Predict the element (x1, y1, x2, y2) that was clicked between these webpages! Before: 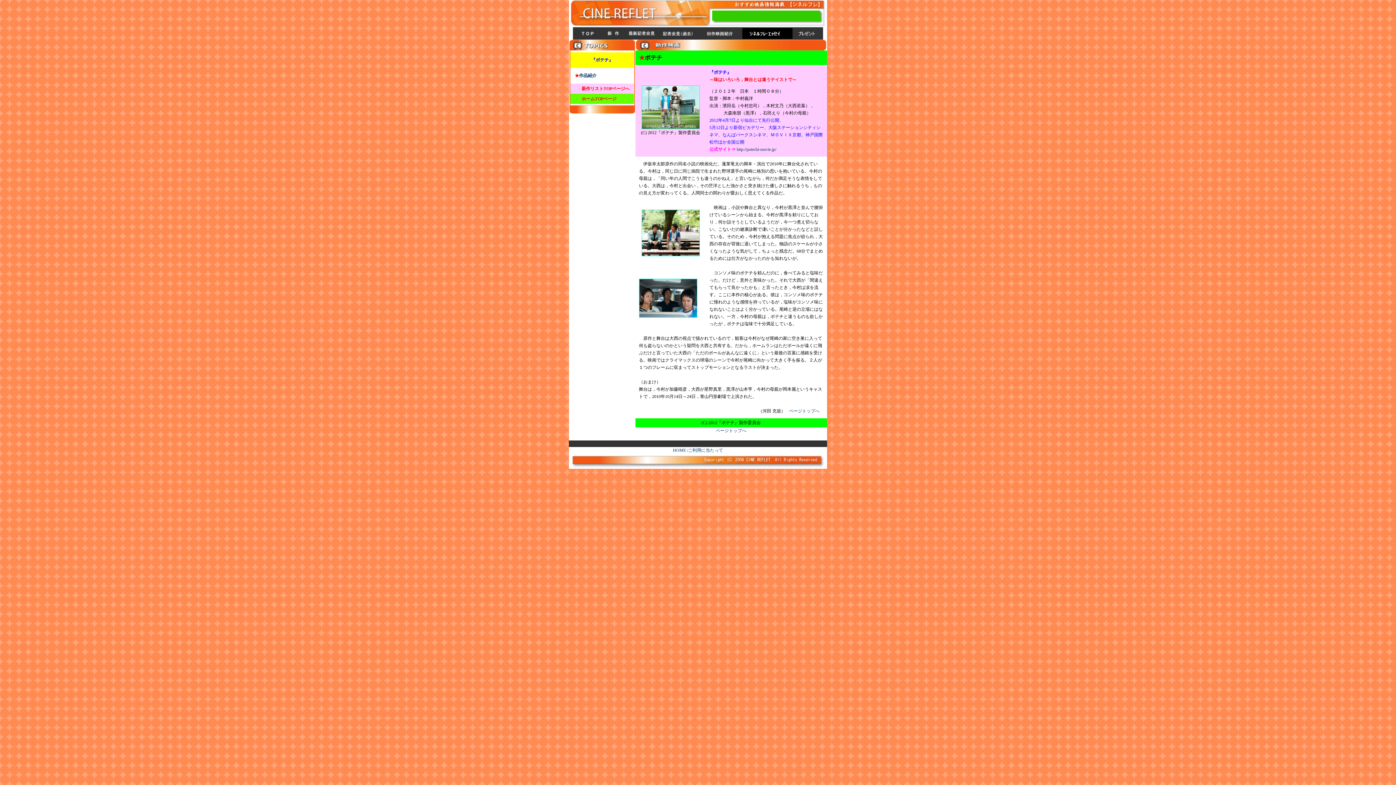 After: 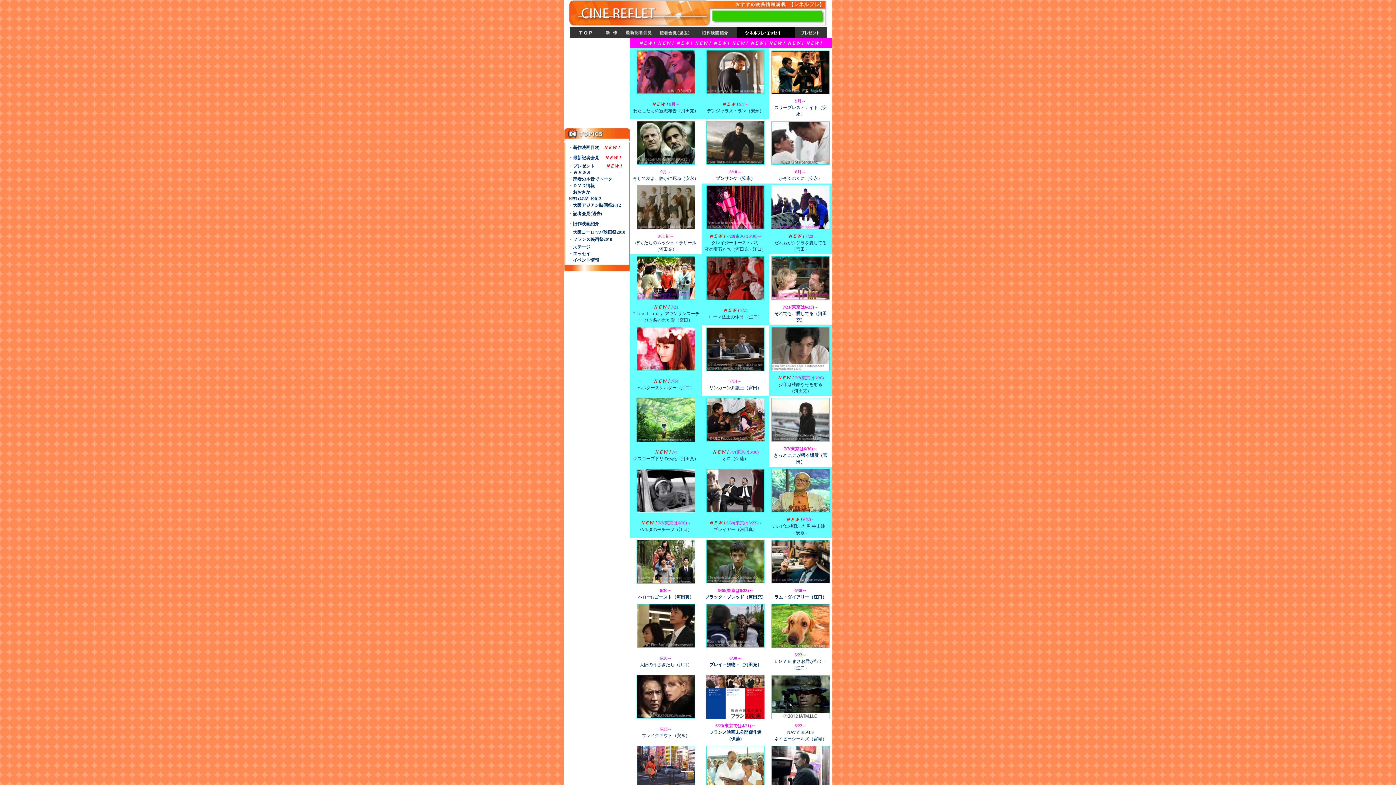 Action: label: 　新作リストTOPページへ bbox: (577, 86, 629, 91)